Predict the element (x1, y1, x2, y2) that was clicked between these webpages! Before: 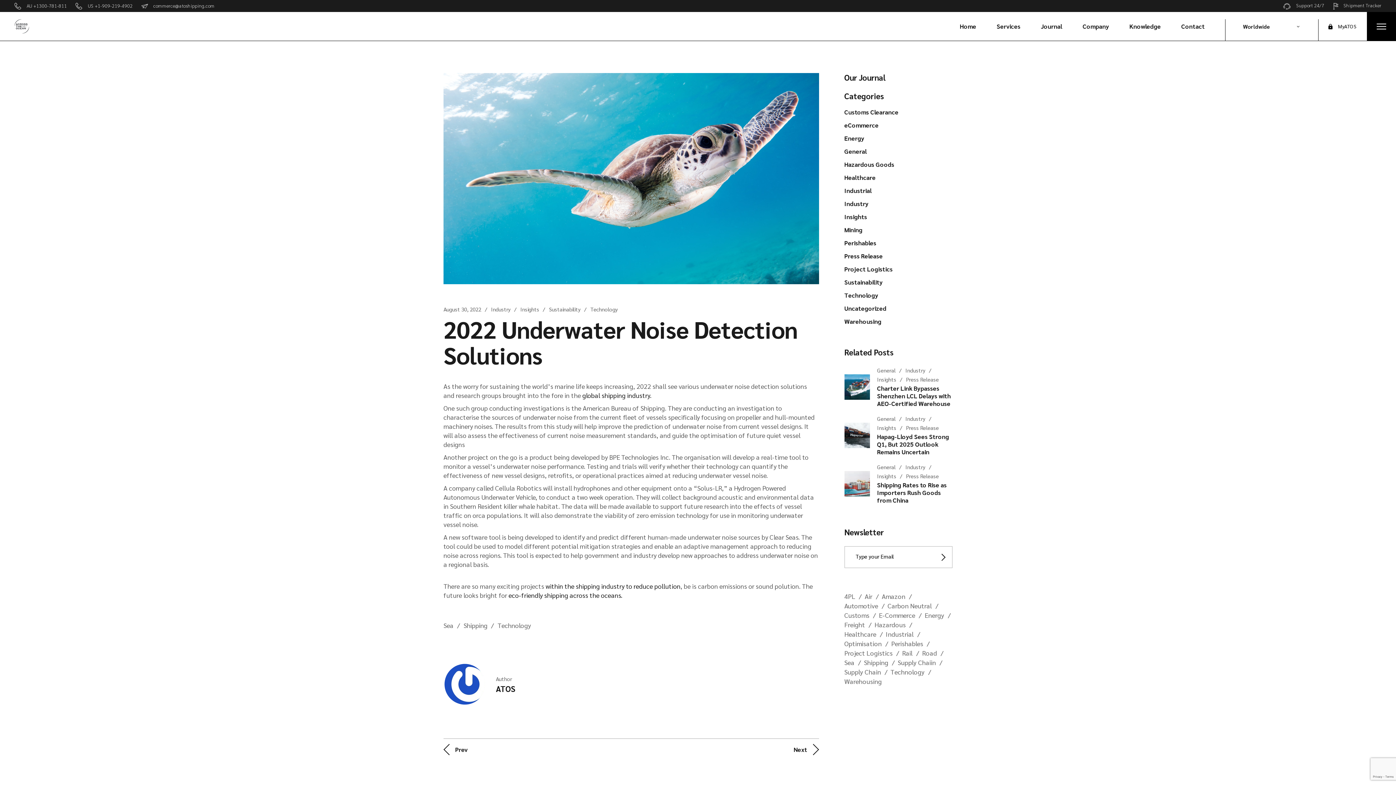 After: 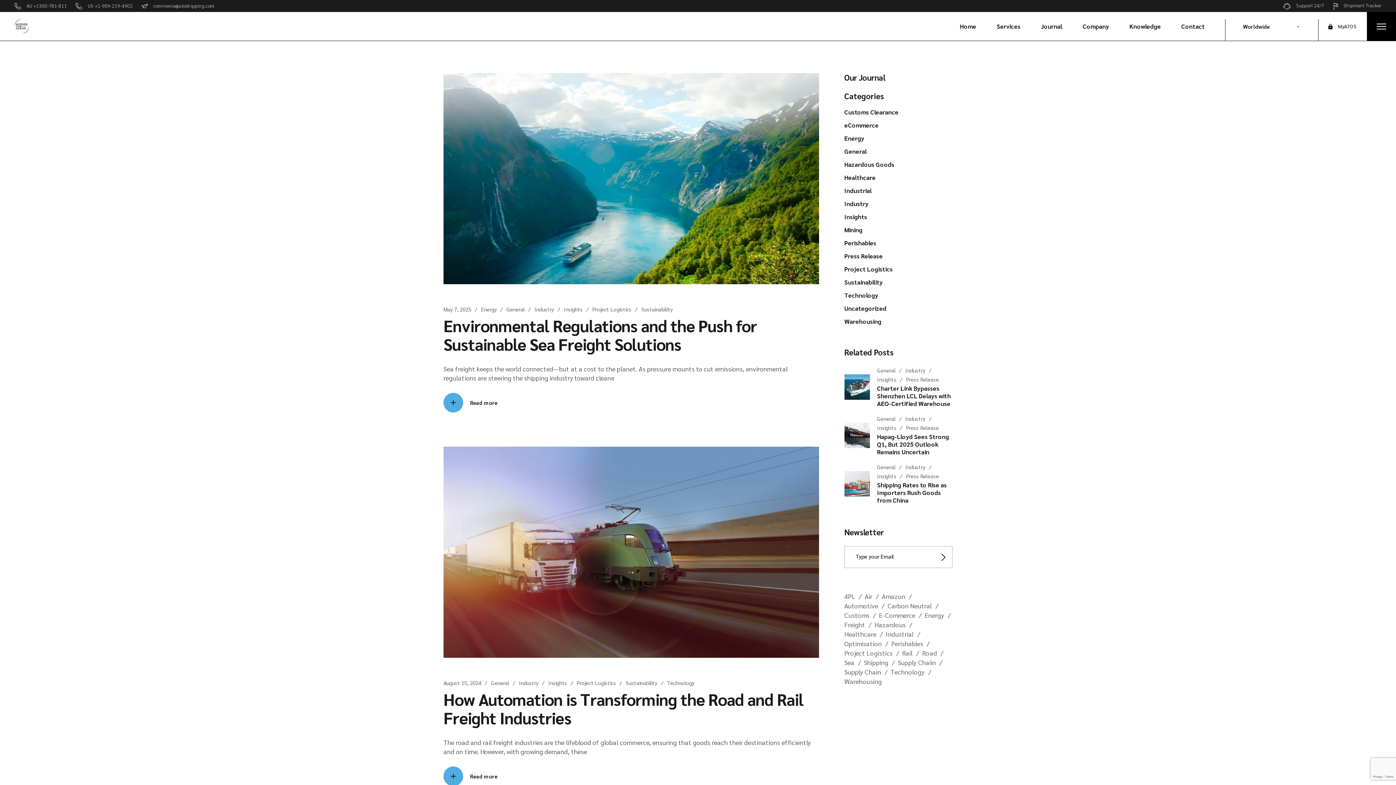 Action: label: Sustainability bbox: (549, 305, 580, 313)